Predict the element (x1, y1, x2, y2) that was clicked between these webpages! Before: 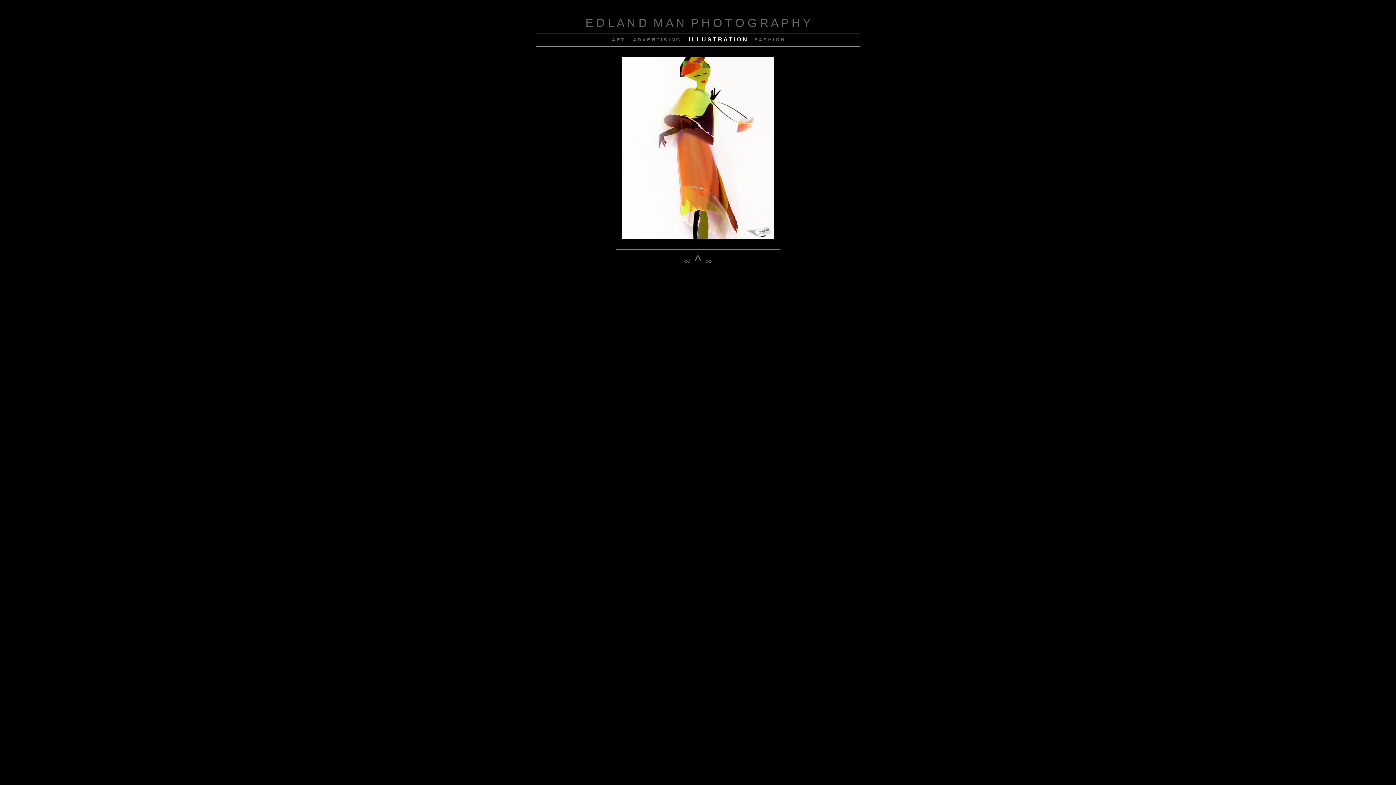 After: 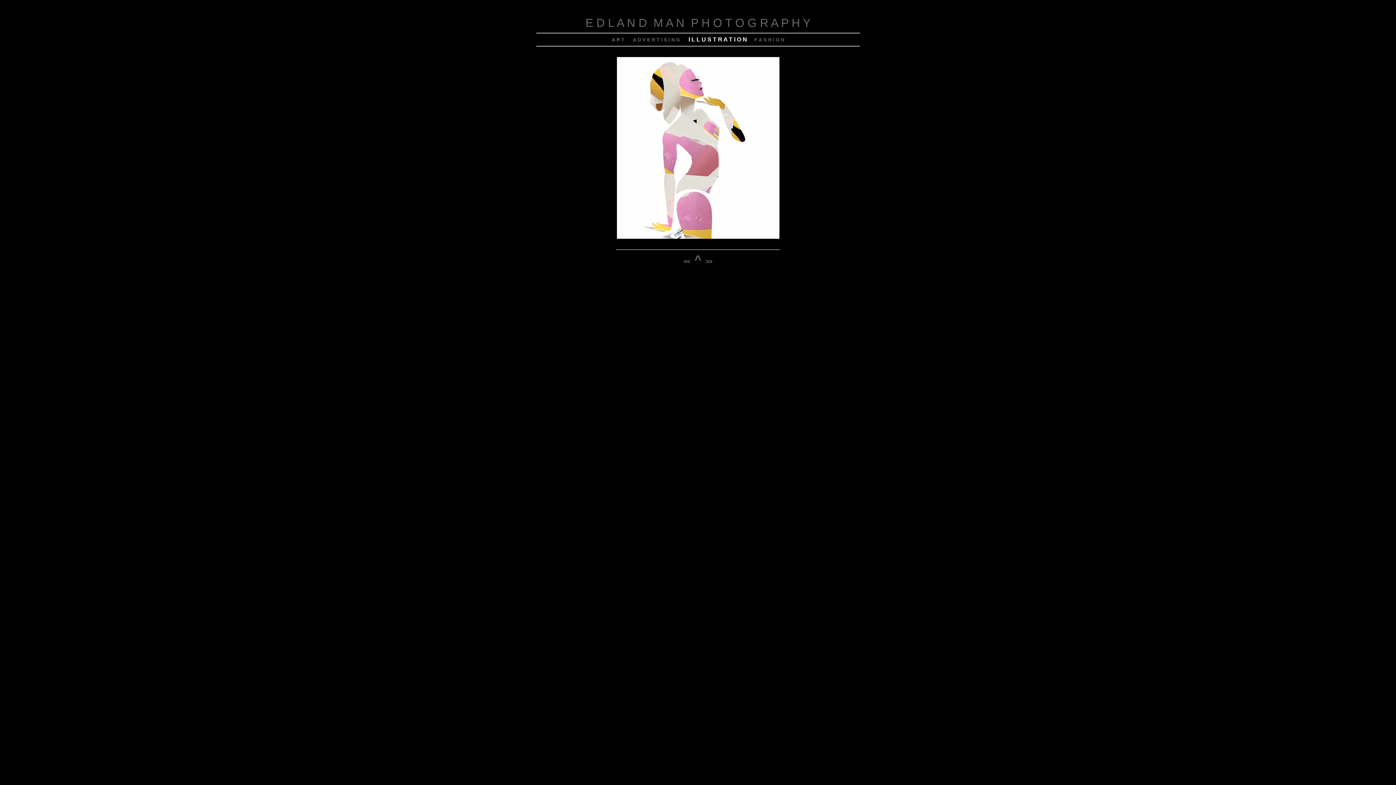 Action: label: << bbox: (683, 258, 690, 264)